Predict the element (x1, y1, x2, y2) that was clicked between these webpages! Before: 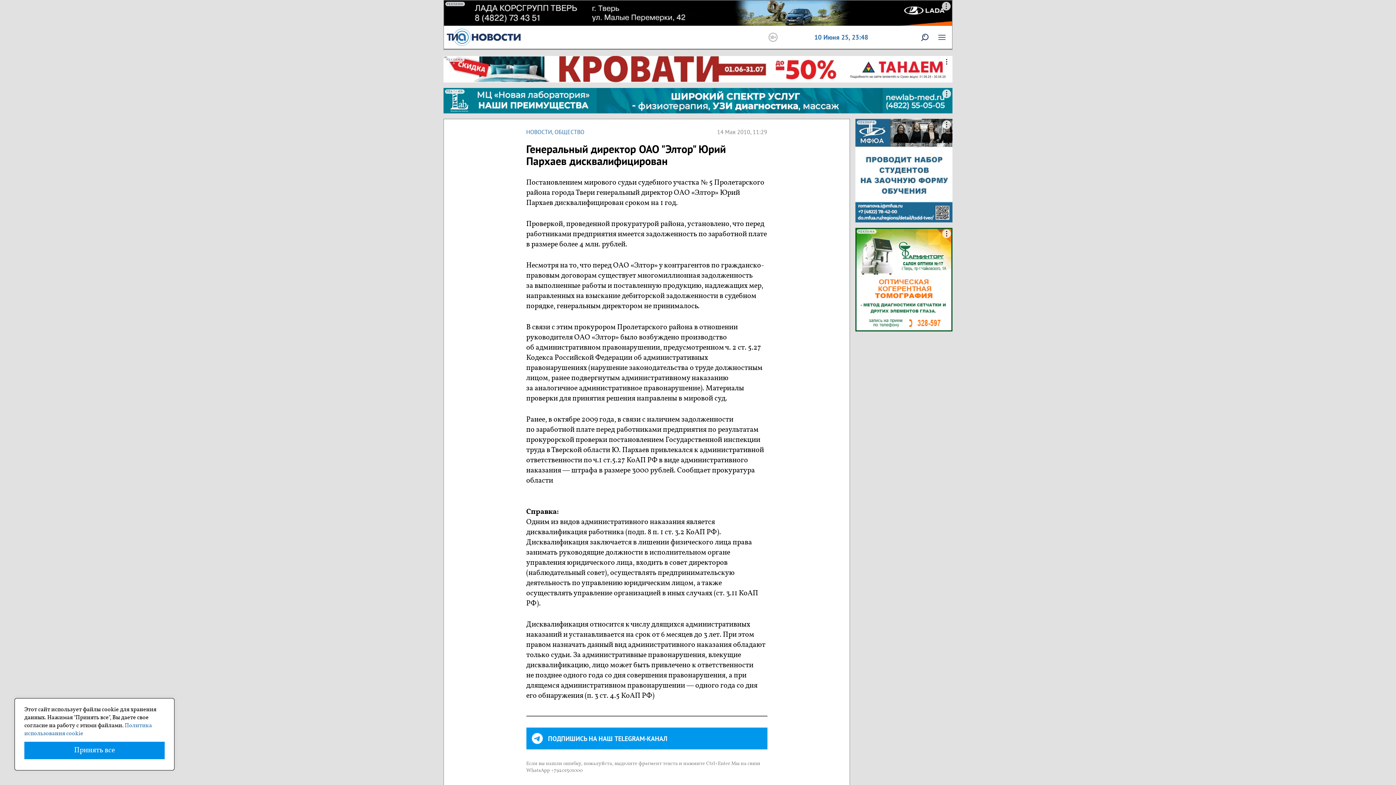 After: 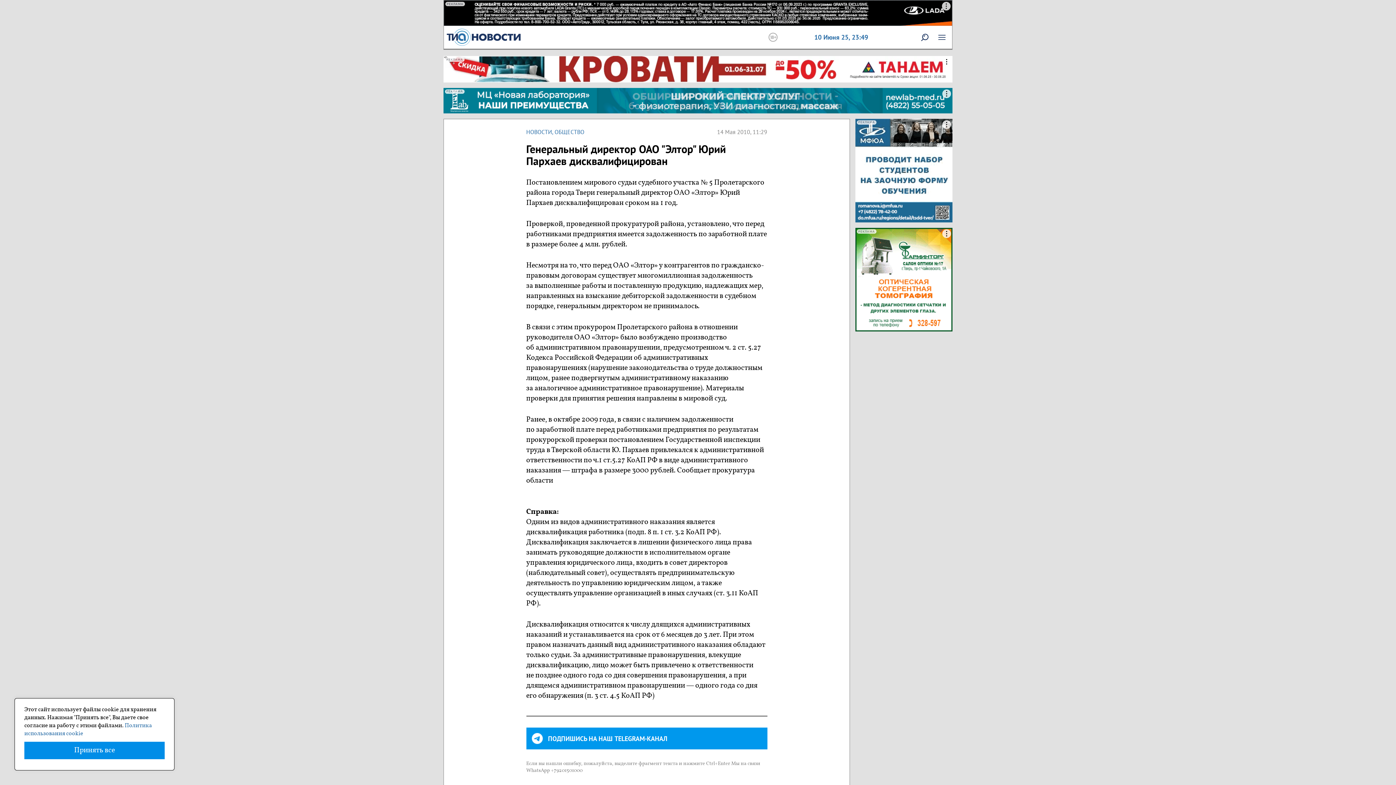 Action: bbox: (855, 228, 952, 331) label: РЕКЛАМА